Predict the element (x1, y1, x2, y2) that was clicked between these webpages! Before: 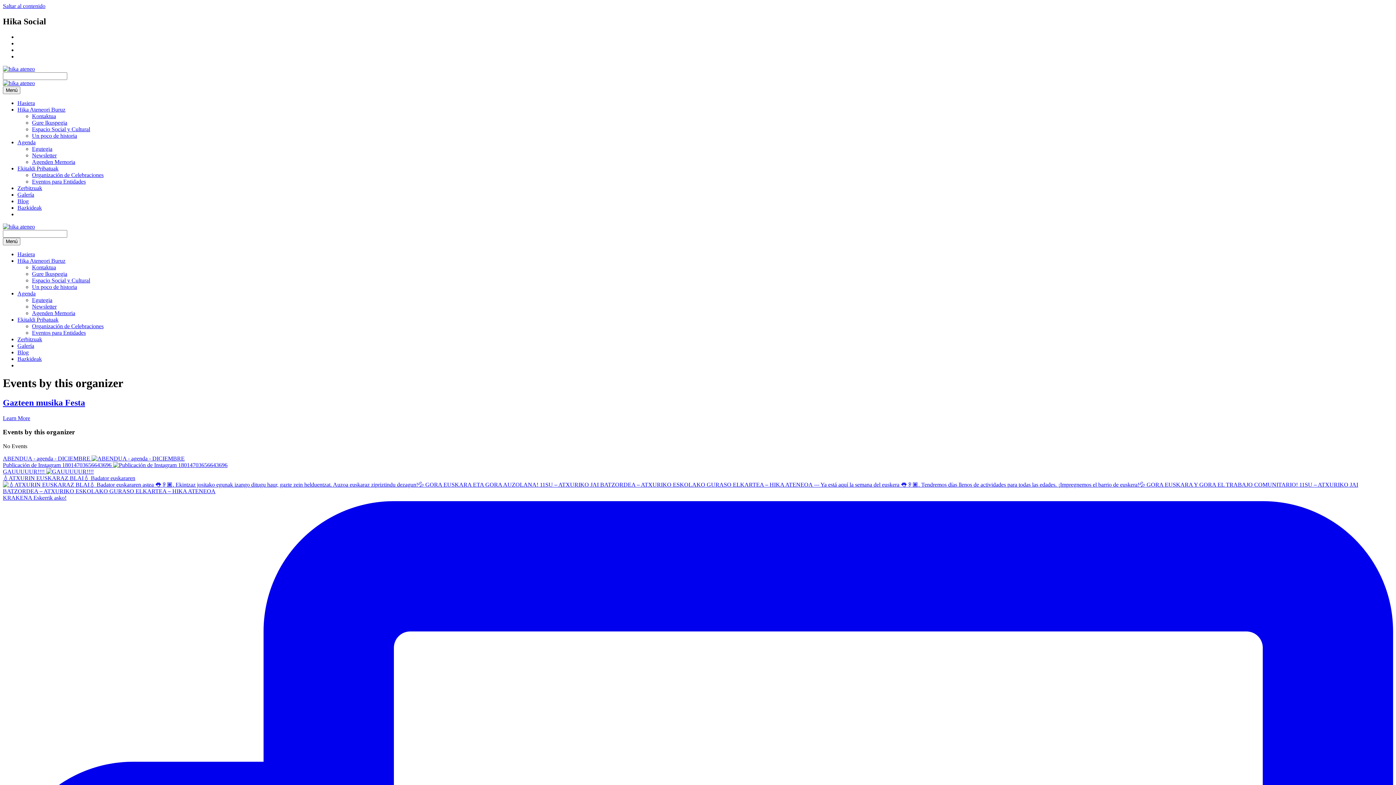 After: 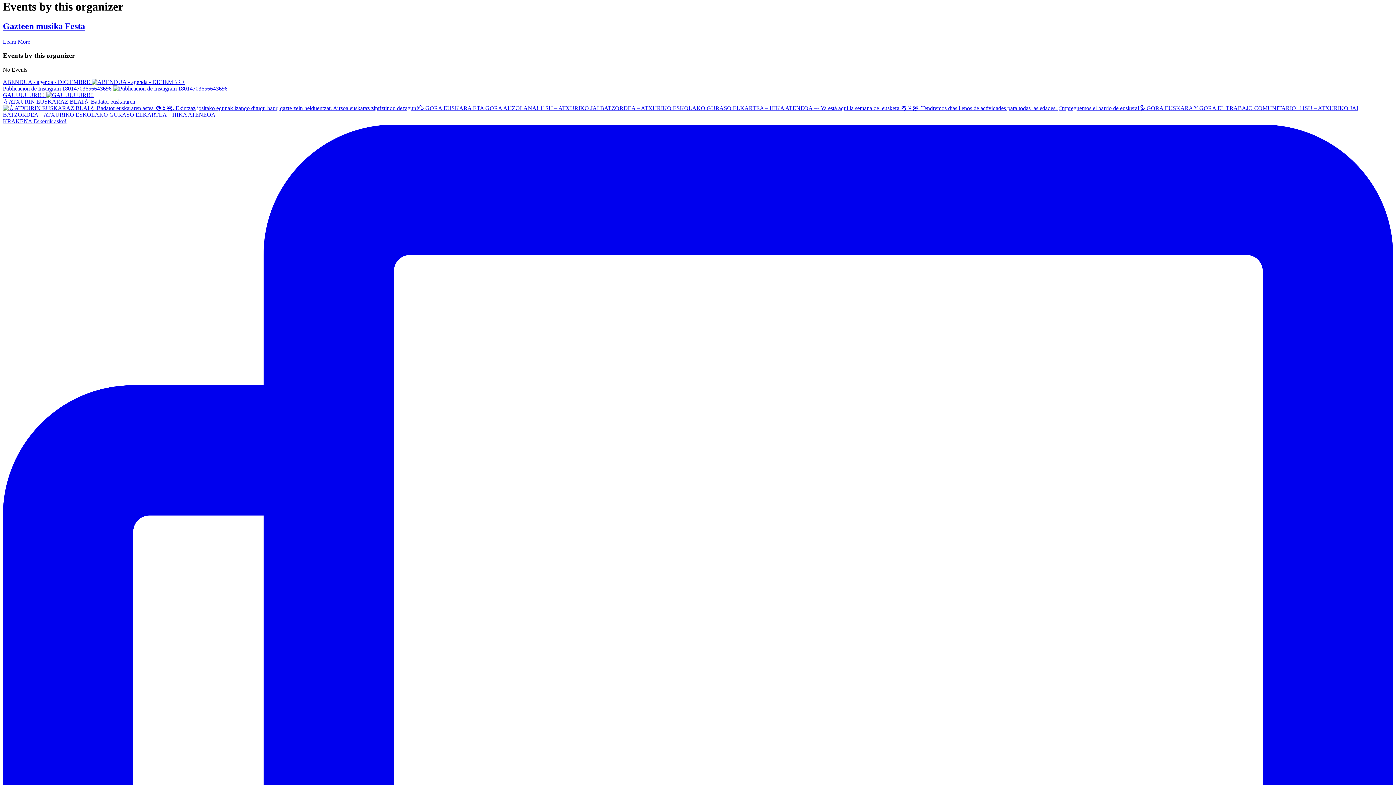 Action: label: Saltar al contenido bbox: (2, 2, 45, 9)